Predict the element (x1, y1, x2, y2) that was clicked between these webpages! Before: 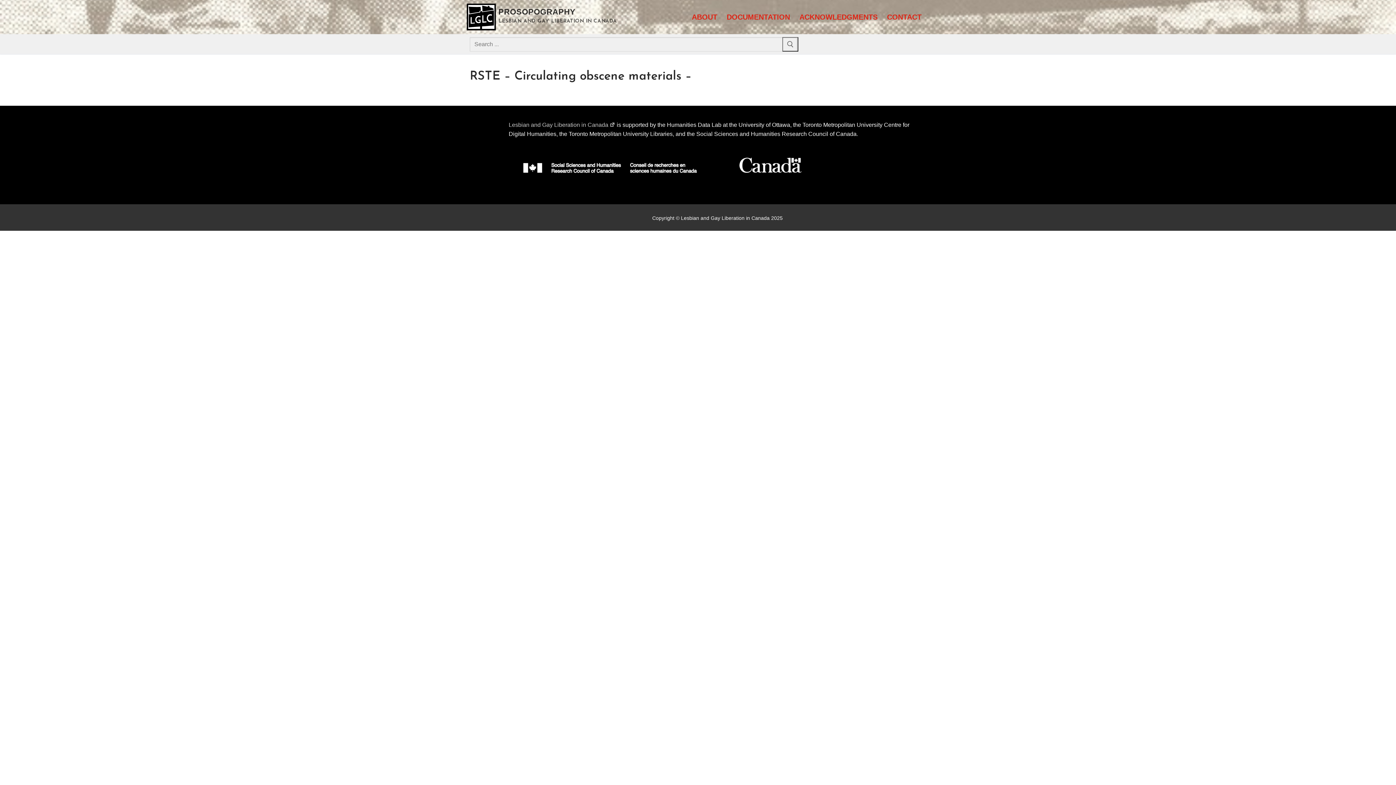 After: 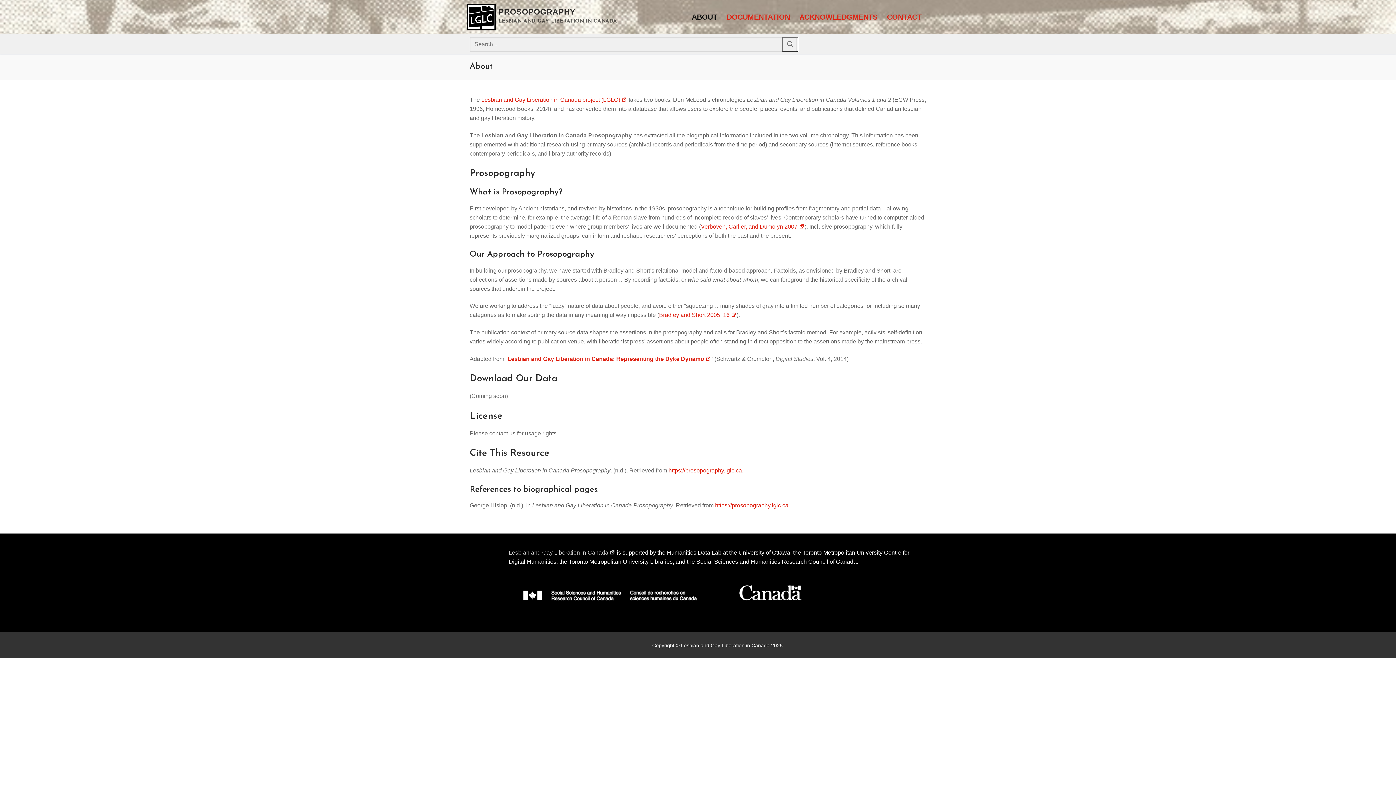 Action: bbox: (687, 9, 722, 25) label: ABOUT